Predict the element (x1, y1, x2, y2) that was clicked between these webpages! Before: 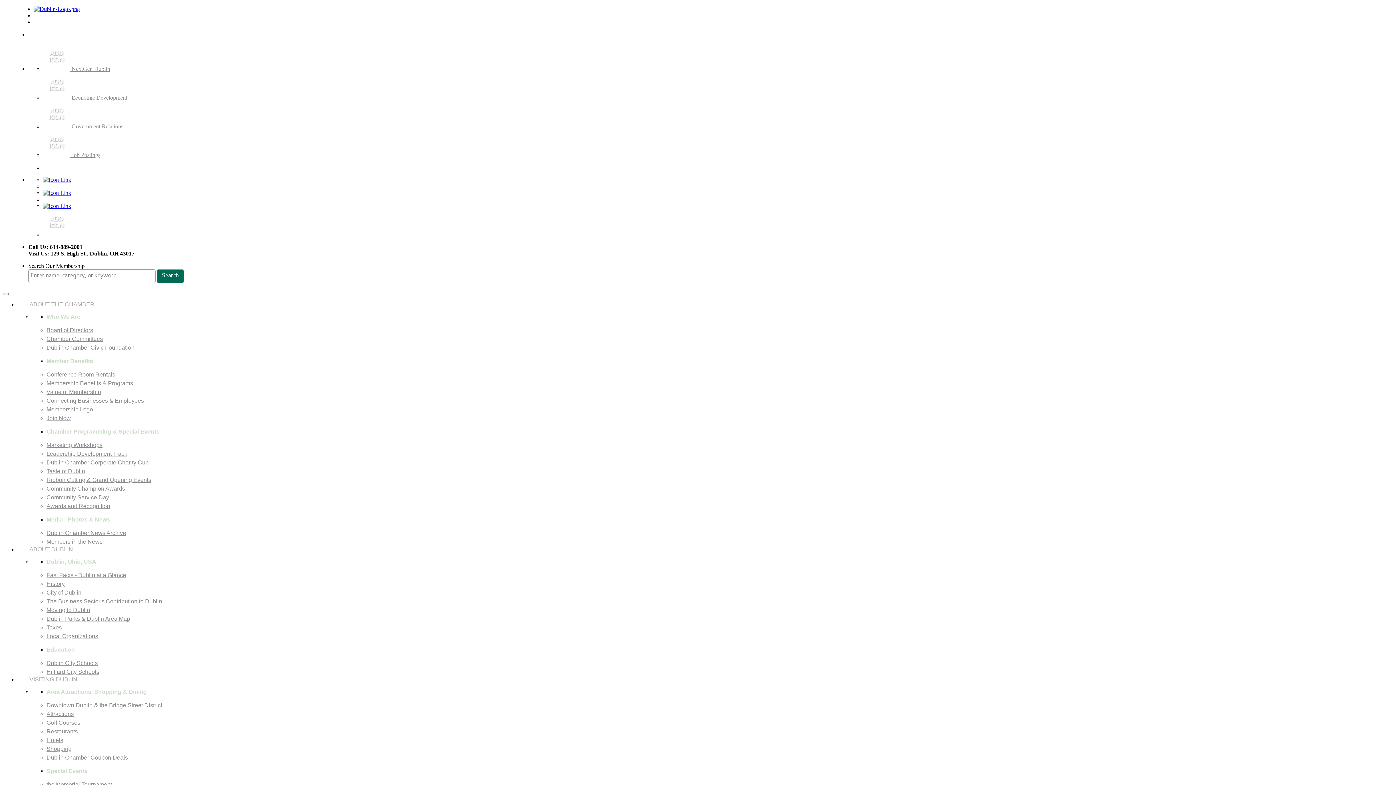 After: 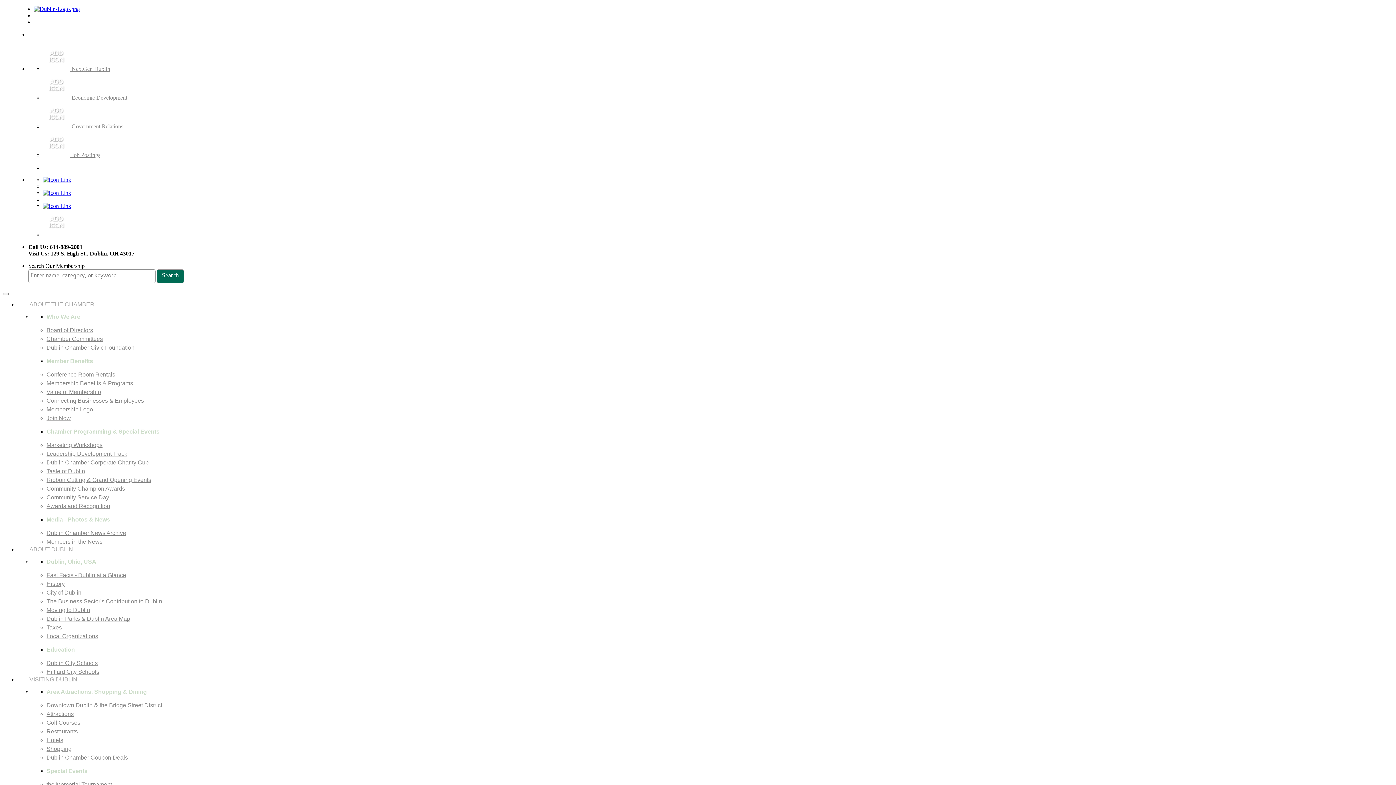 Action: bbox: (42, 209, 1382, 238)